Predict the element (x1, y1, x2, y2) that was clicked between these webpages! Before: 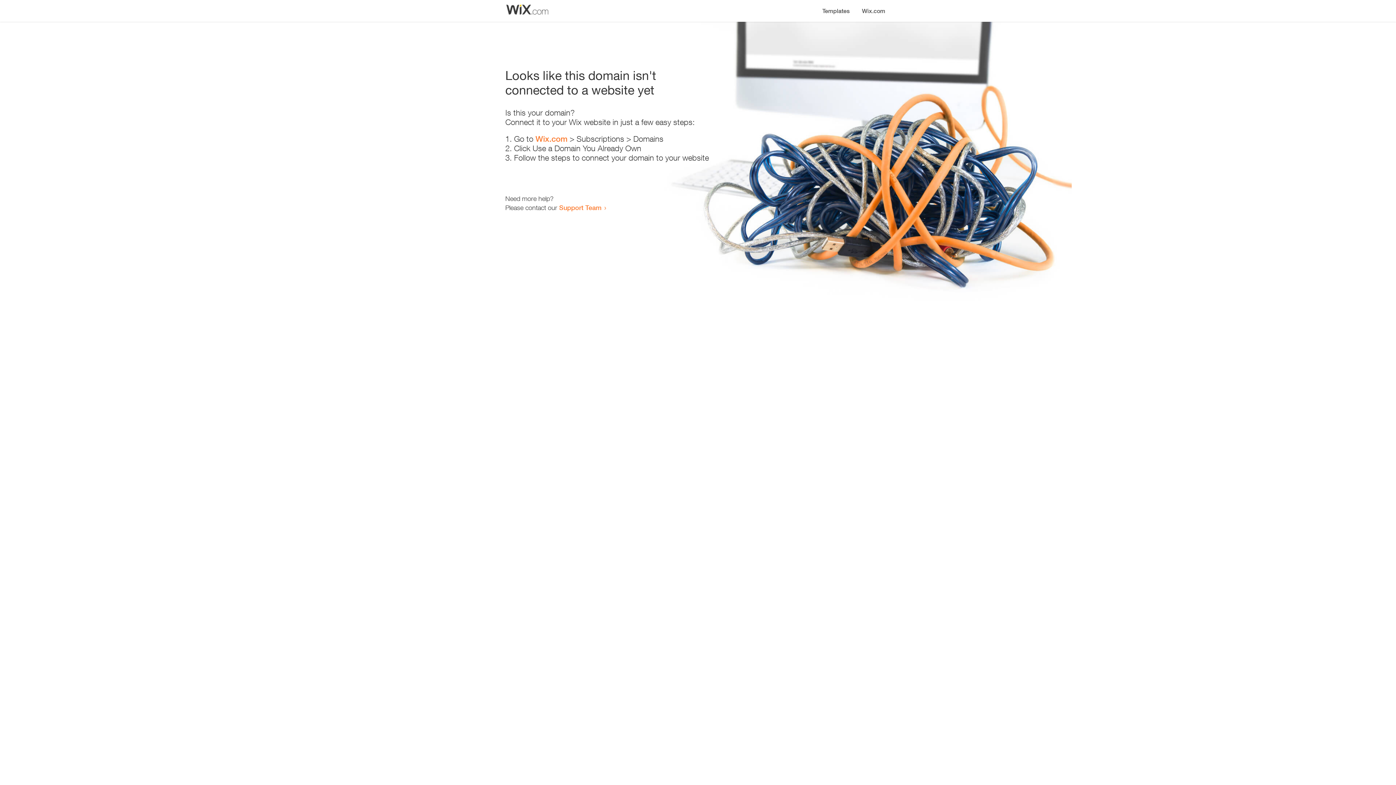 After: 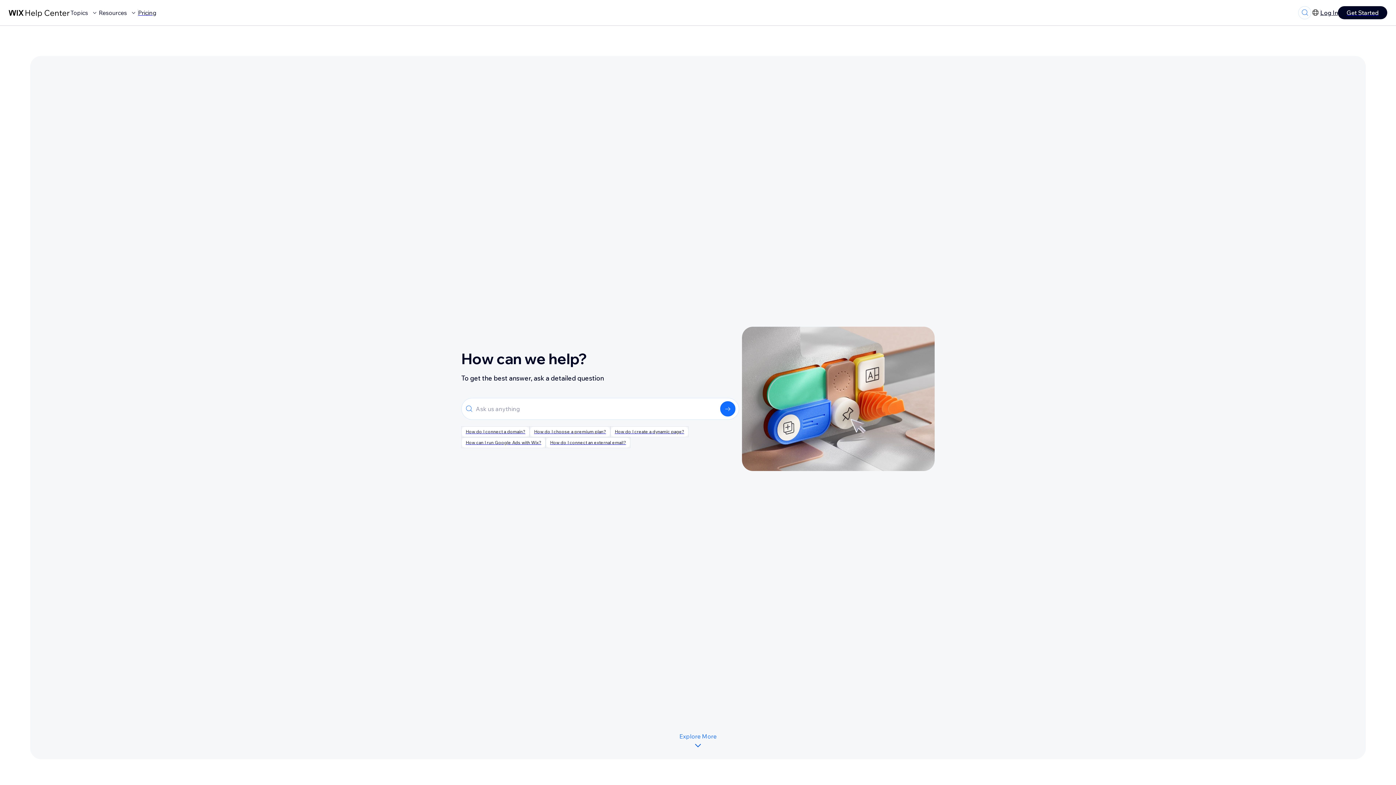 Action: label: Support Team bbox: (559, 203, 601, 211)